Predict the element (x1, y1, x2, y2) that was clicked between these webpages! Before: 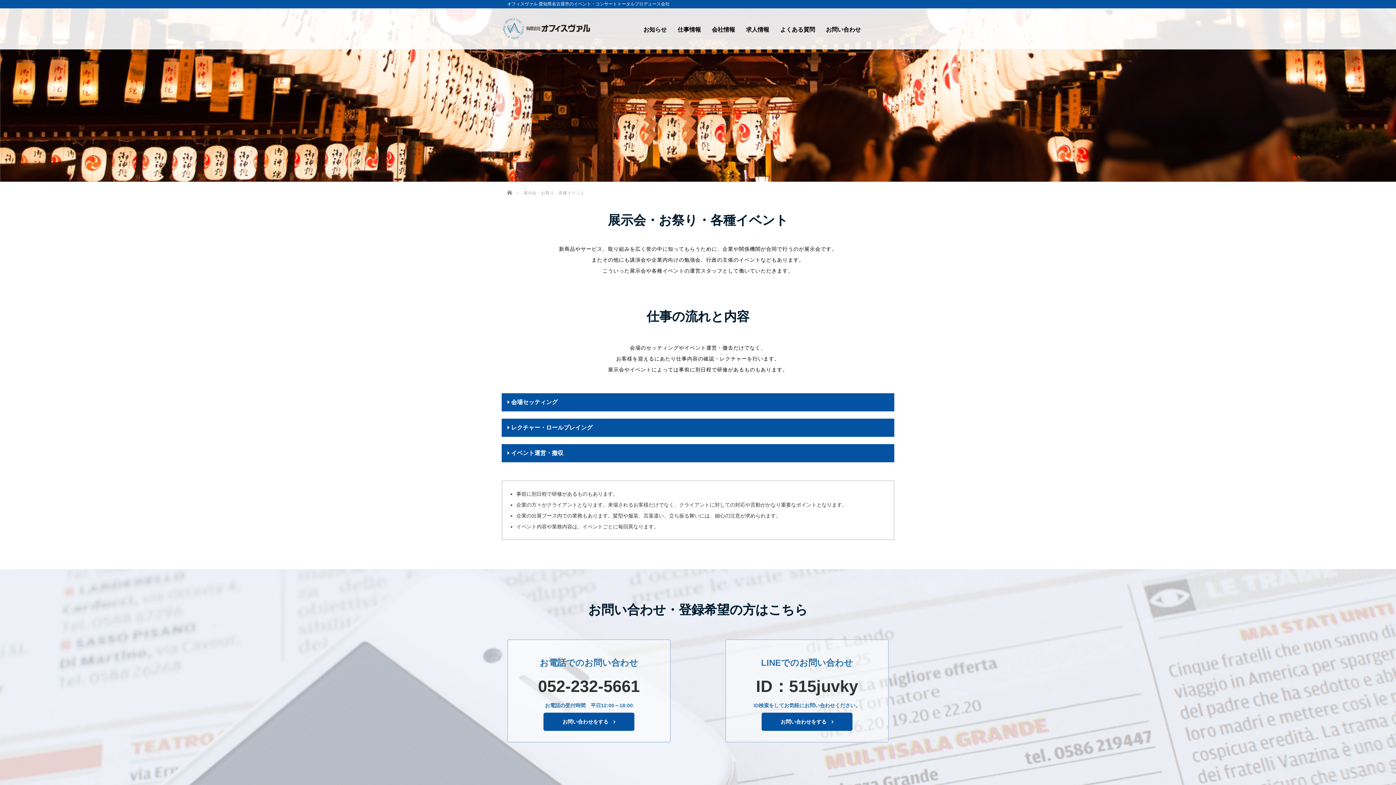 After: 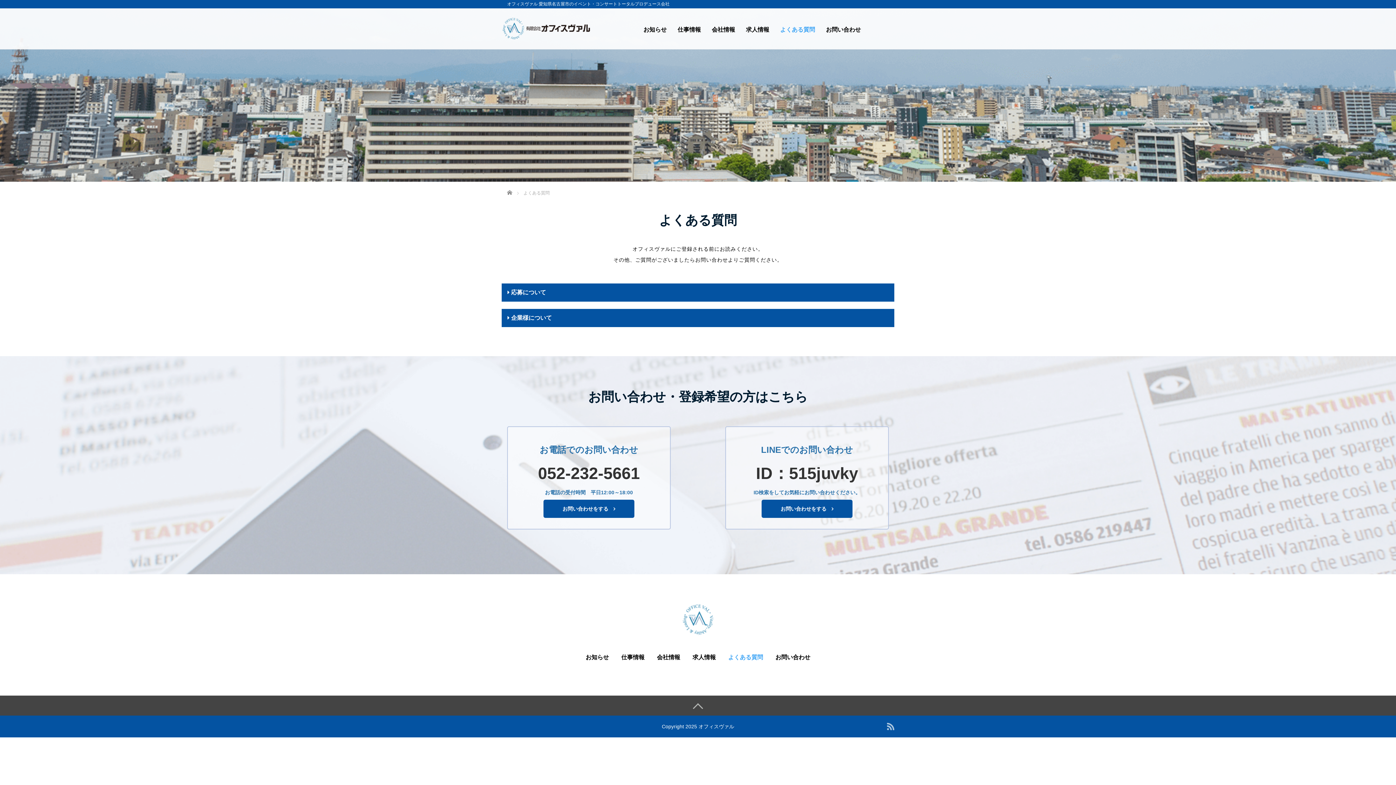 Action: label: よくある質問 bbox: (774, 20, 820, 38)